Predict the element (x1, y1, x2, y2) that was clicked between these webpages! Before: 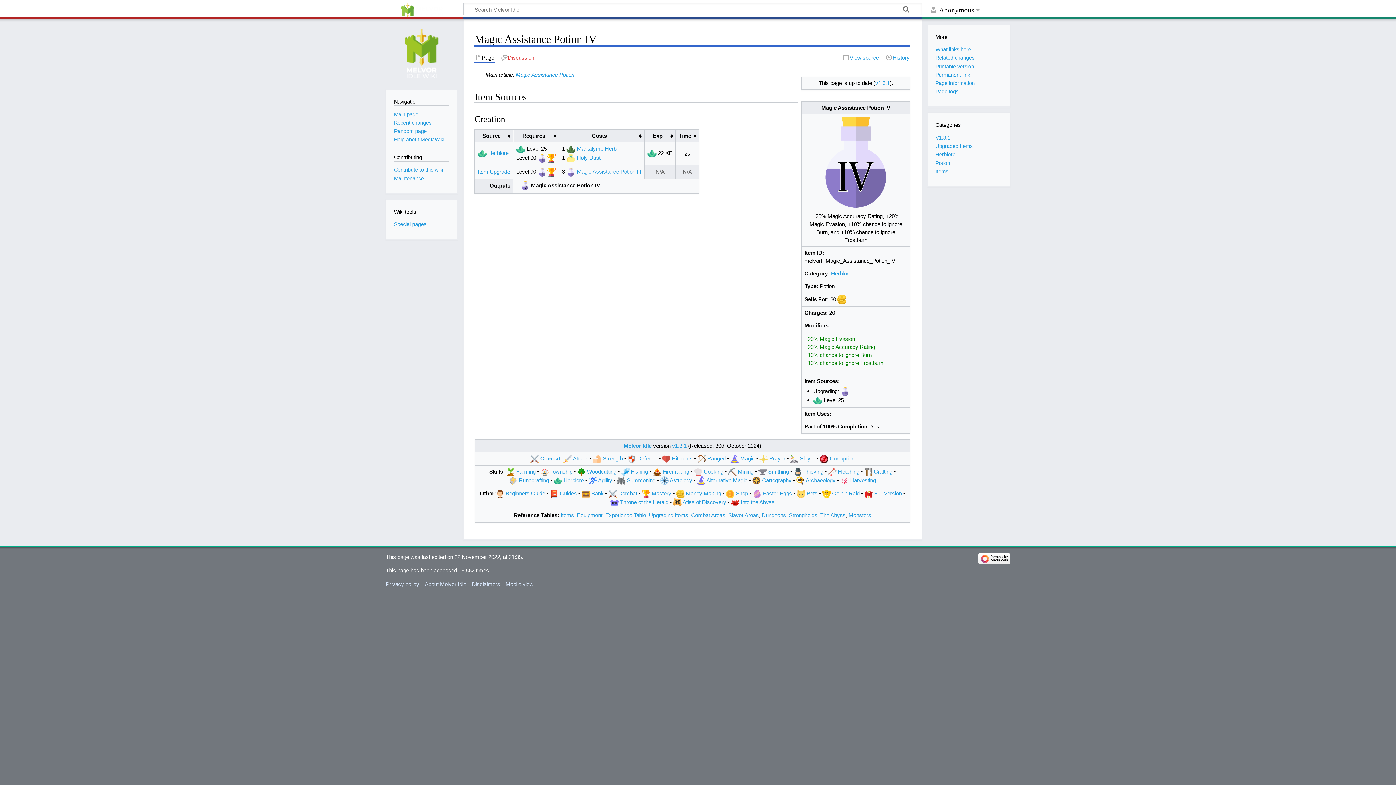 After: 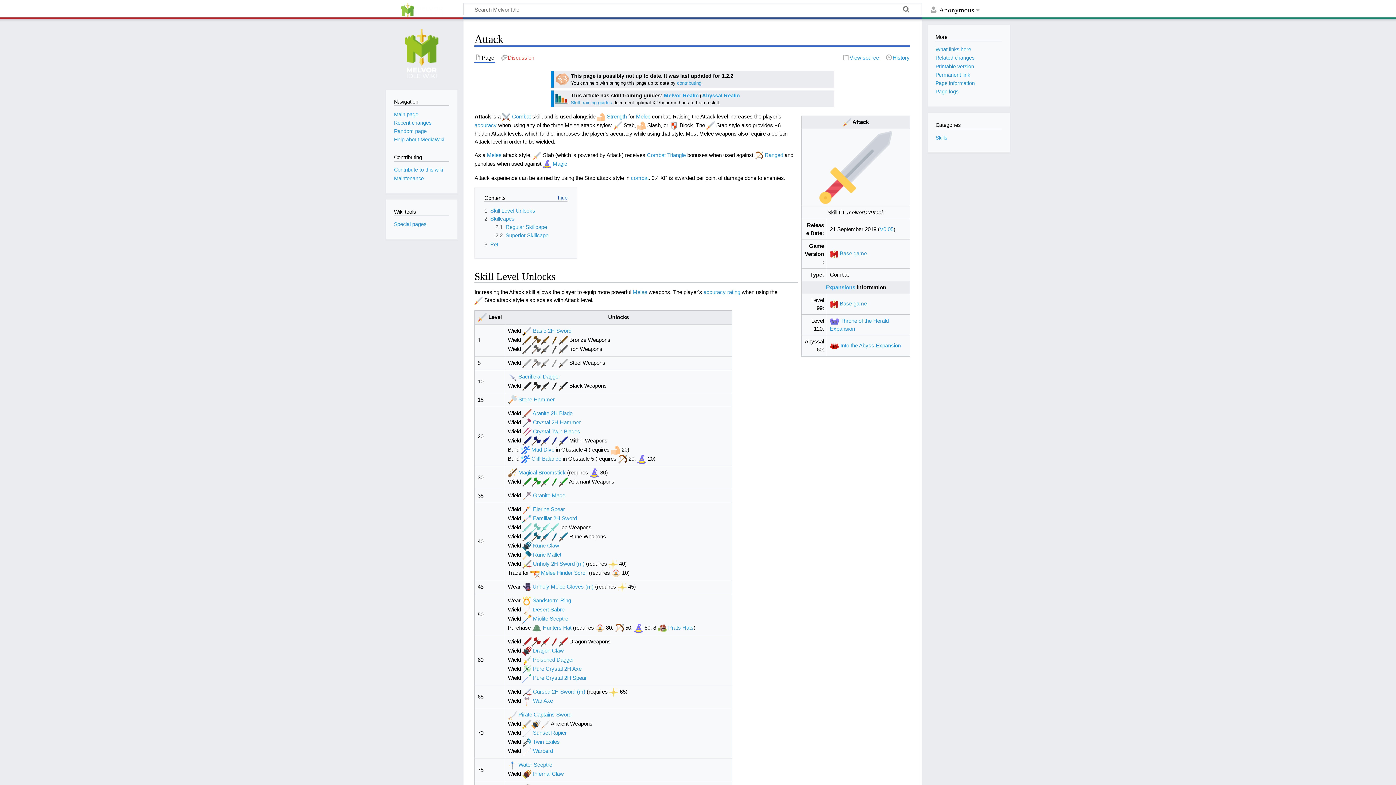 Action: bbox: (563, 455, 572, 461)